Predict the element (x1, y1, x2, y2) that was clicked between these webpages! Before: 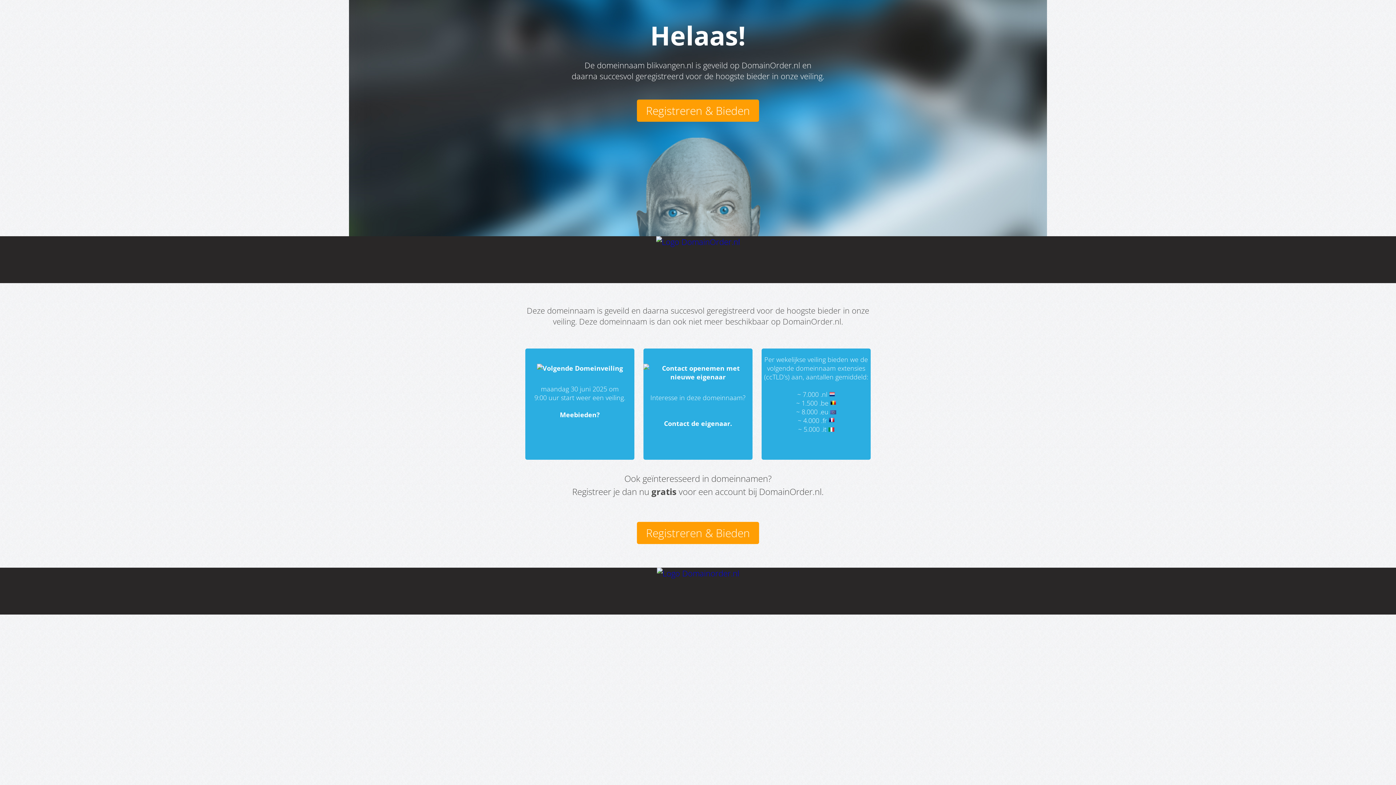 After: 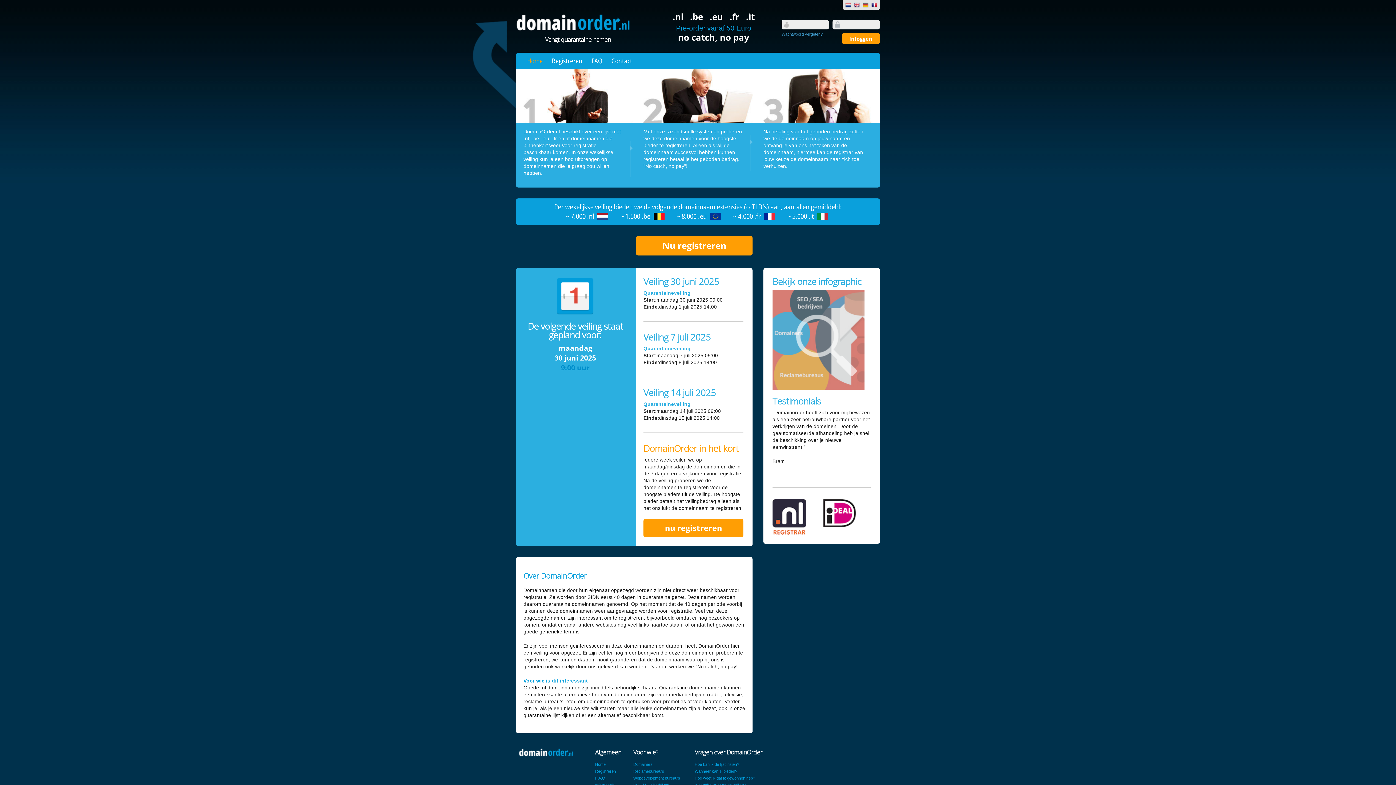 Action: bbox: (560, 410, 600, 419) label: Meebieden?